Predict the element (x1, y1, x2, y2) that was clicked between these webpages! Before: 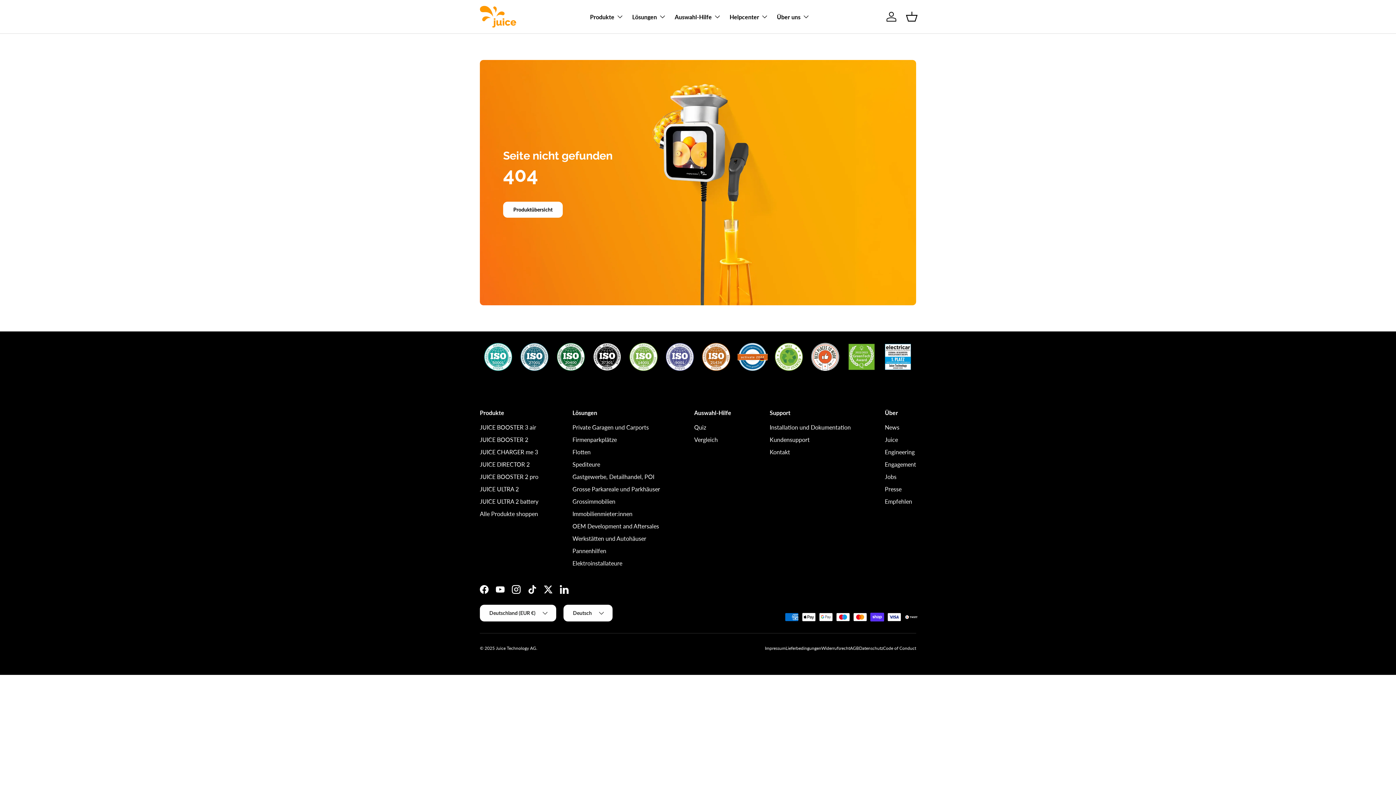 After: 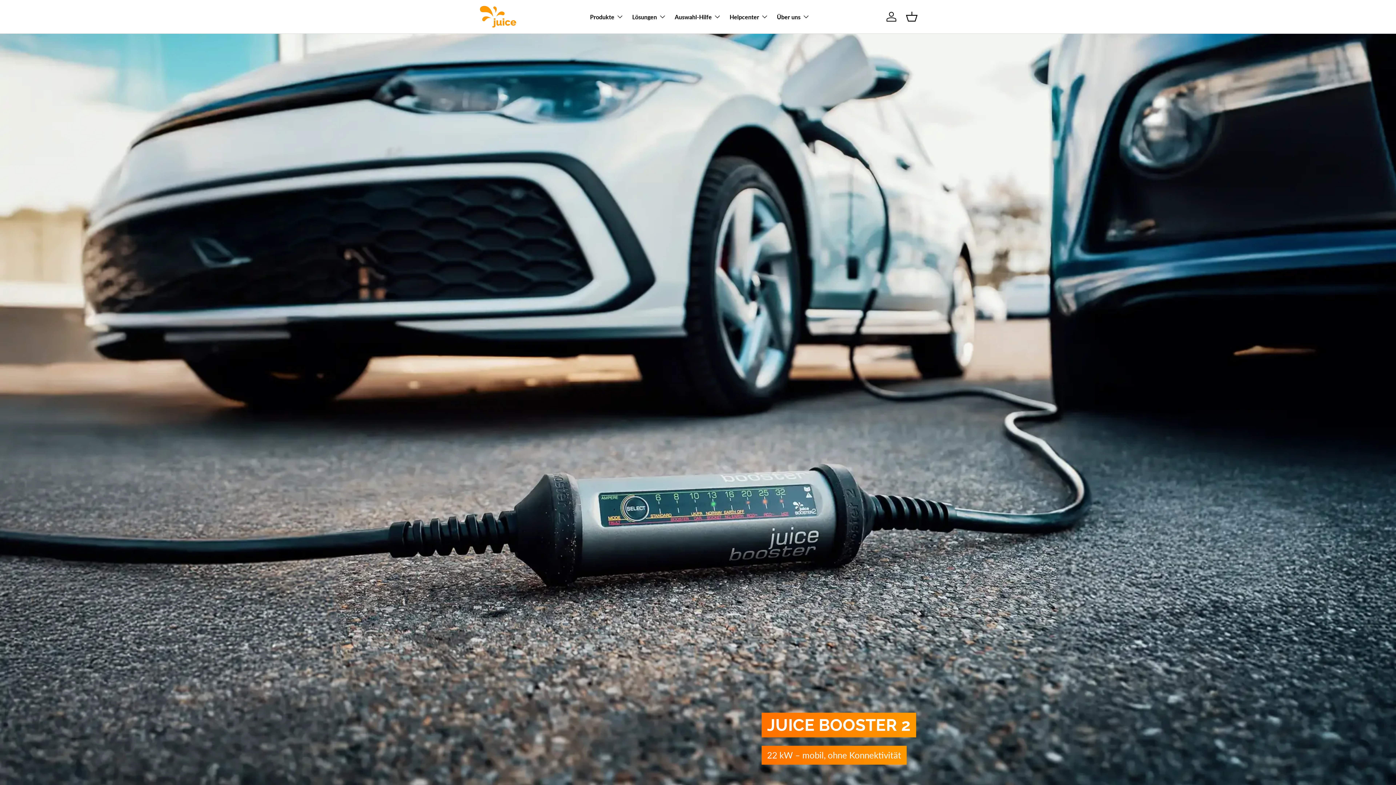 Action: label: JUICE BOOSTER 2 bbox: (480, 436, 528, 443)